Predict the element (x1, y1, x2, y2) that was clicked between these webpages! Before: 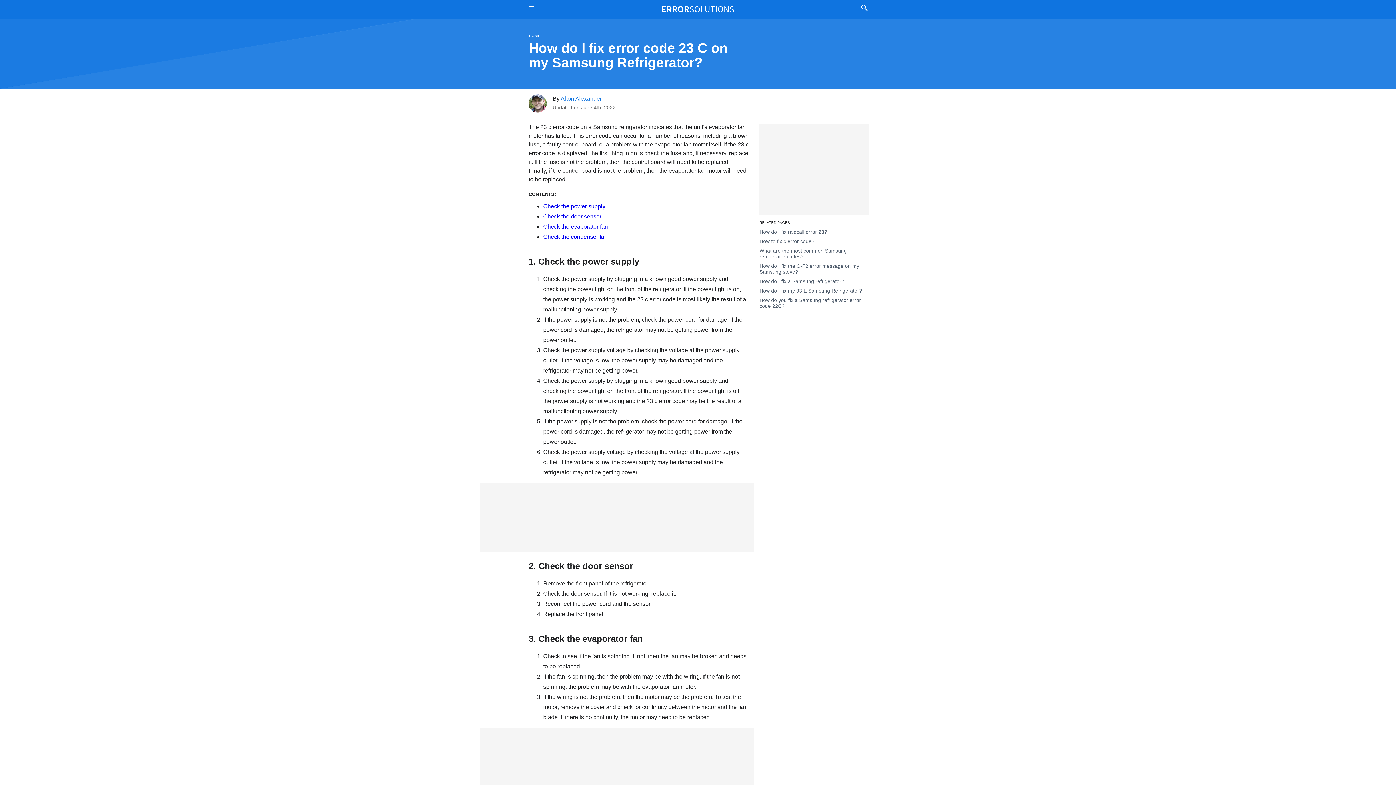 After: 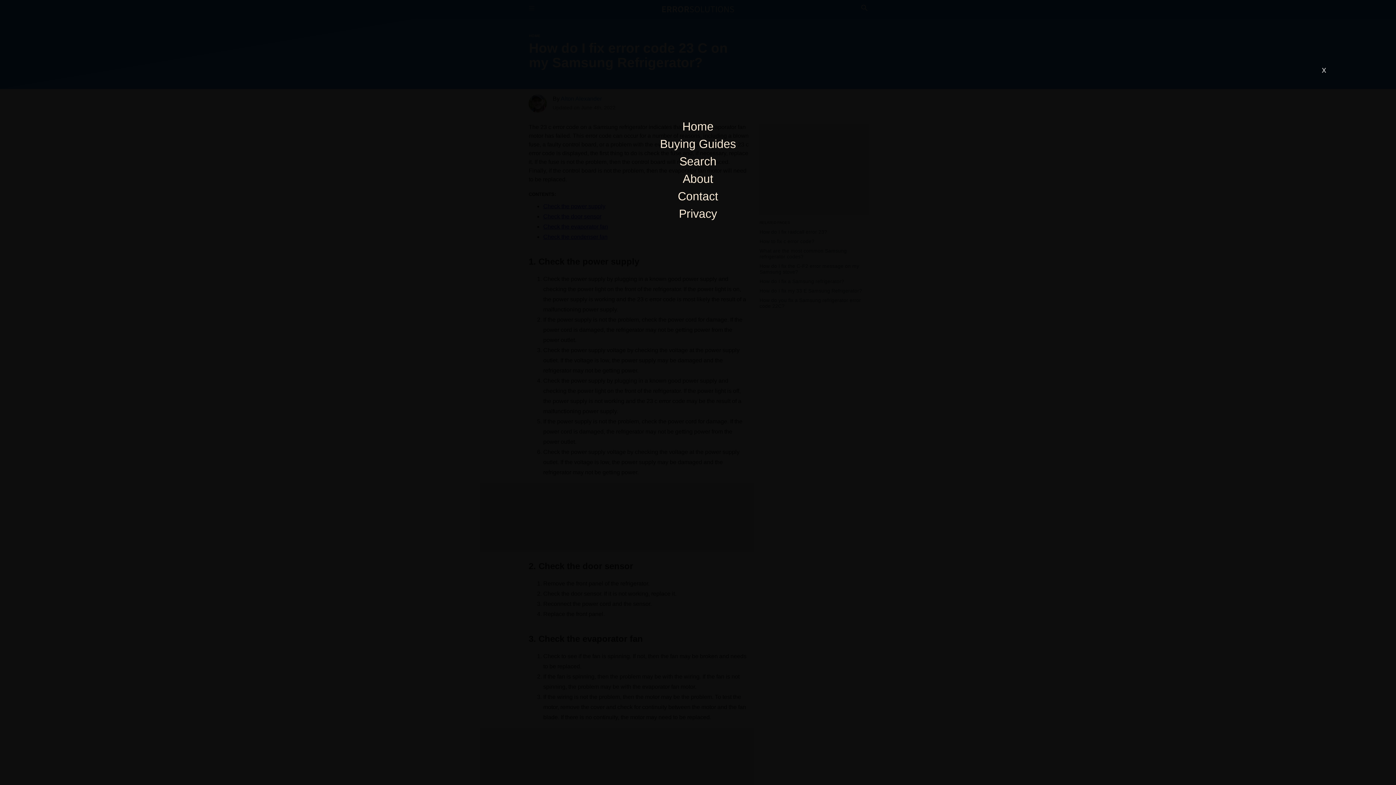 Action: label: Toggle Menu On Off bbox: (527, 3, 536, 14)